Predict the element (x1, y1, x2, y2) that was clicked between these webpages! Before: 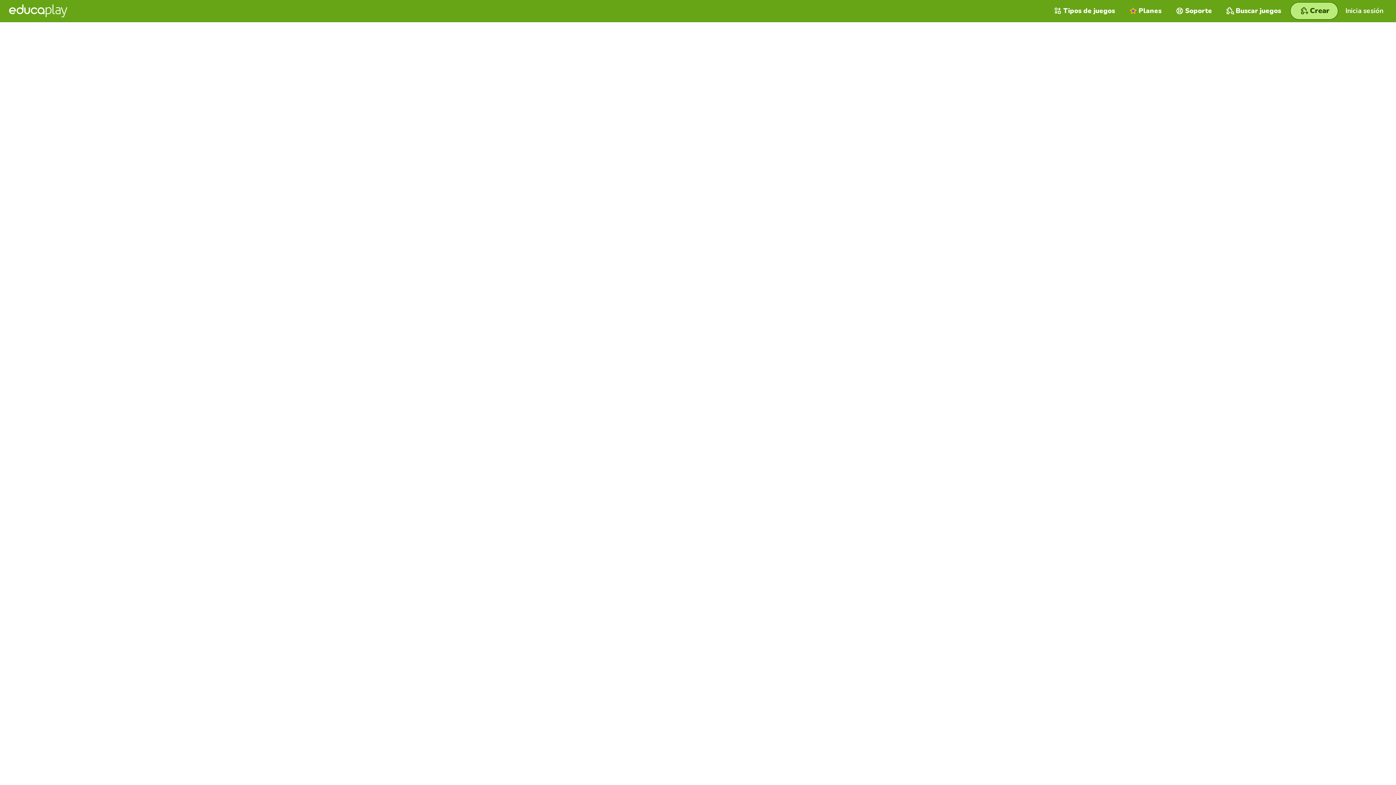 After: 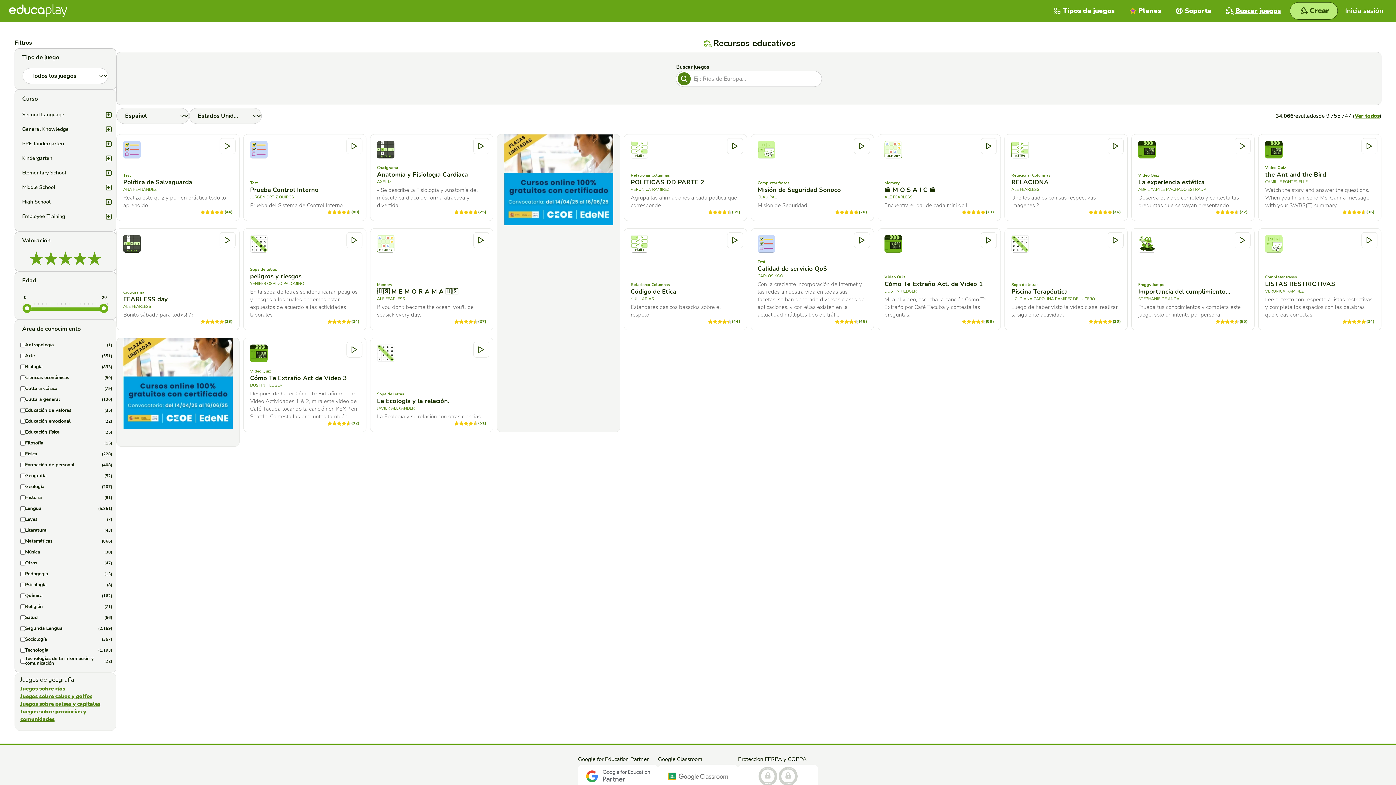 Action: bbox: (1219, 0, 1288, 21) label: Buscar juegos